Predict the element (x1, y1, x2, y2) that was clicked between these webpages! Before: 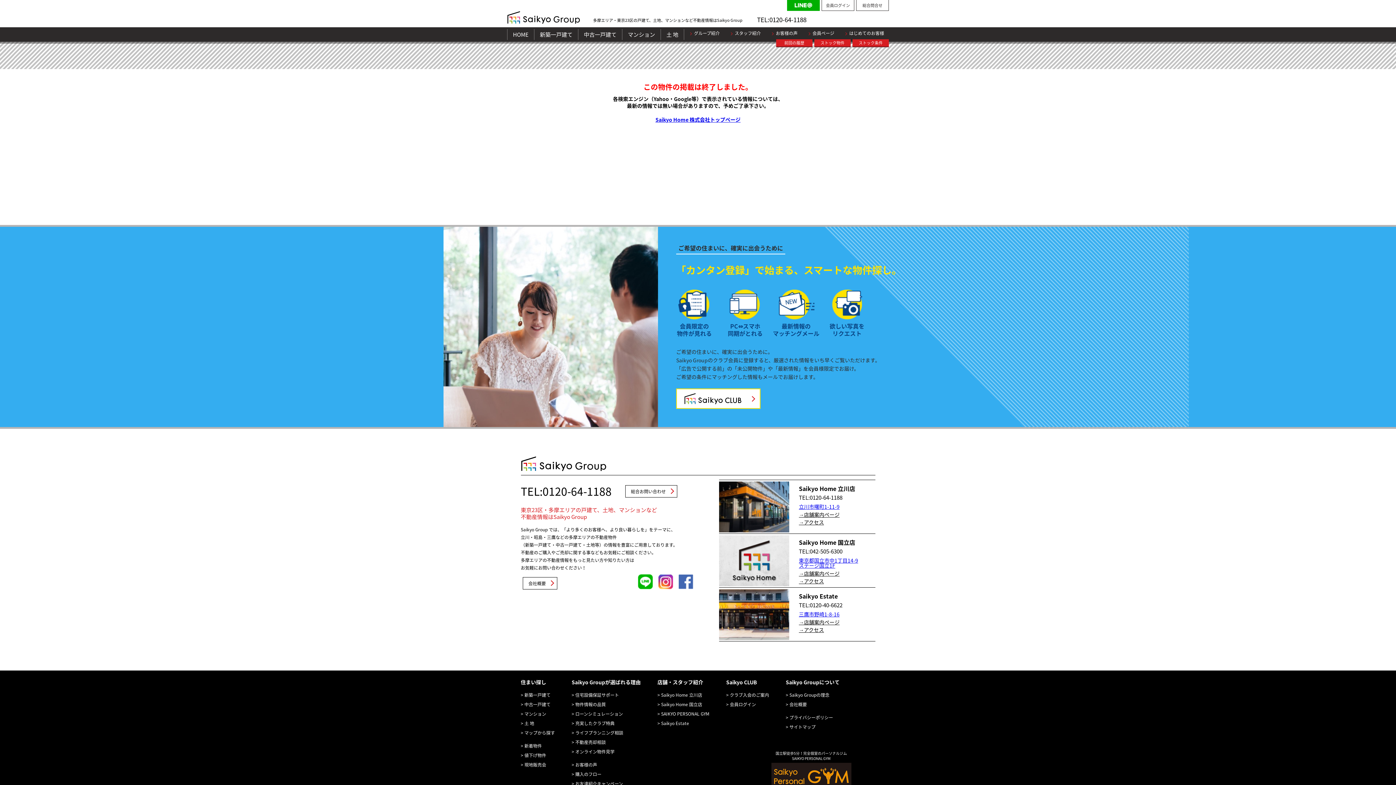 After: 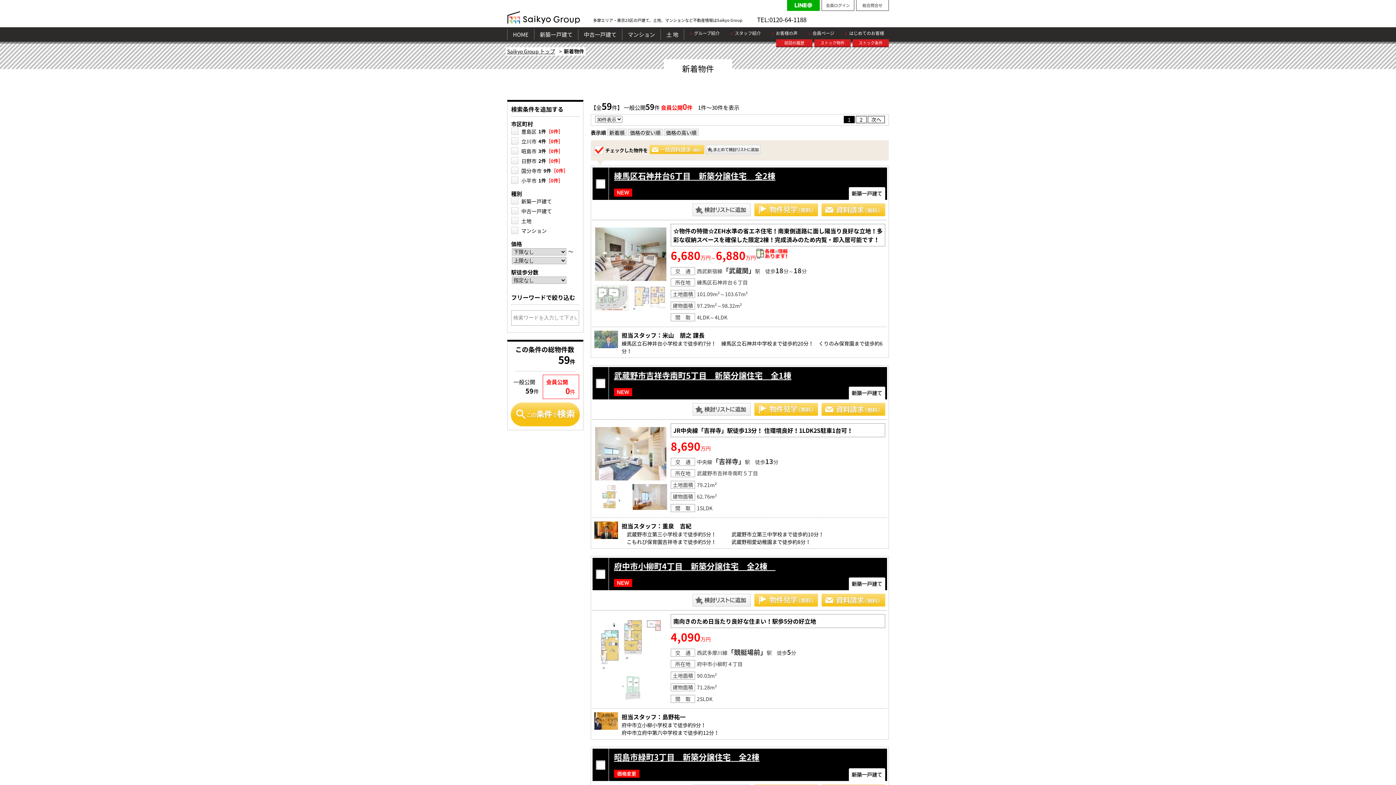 Action: bbox: (520, 742, 542, 749) label: 新着物件